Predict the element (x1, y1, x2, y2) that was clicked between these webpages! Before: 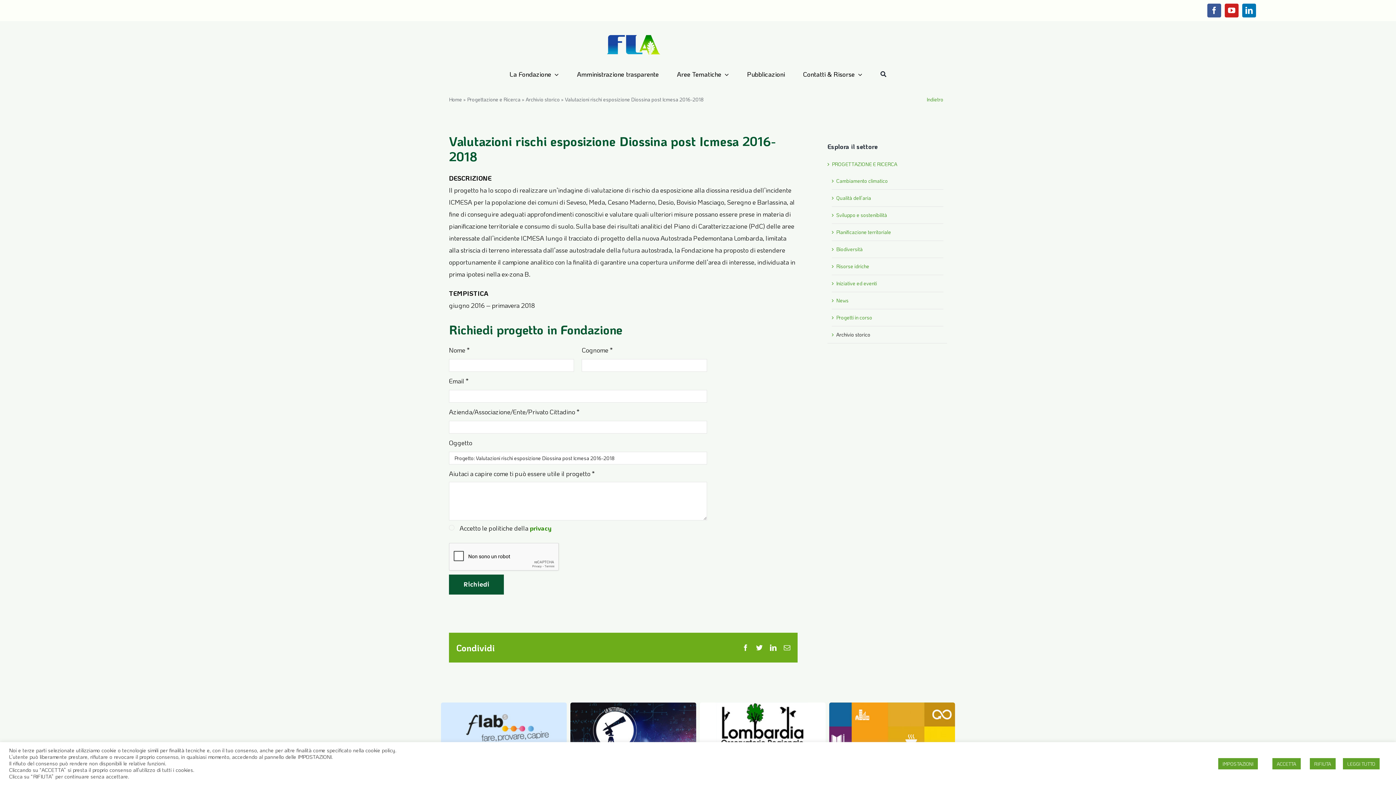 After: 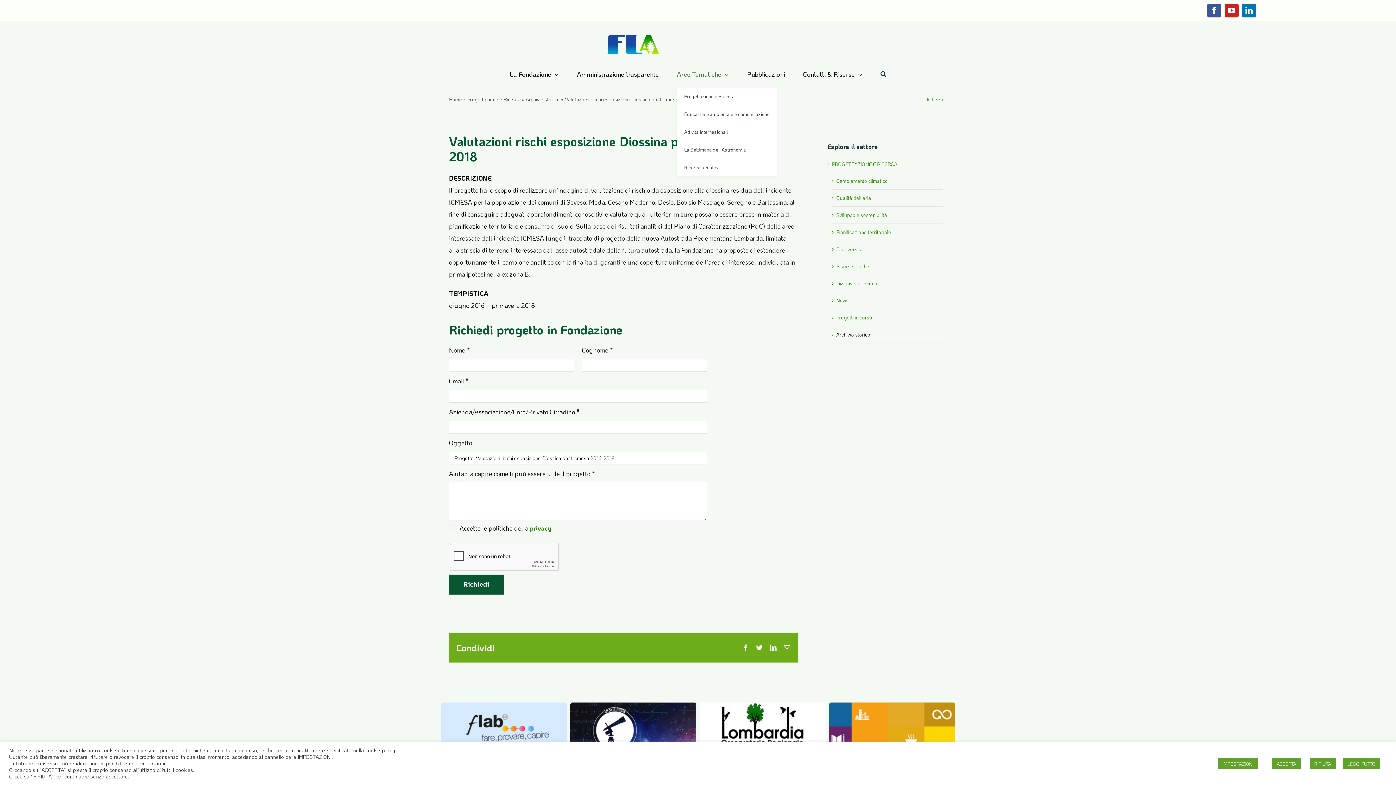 Action: label: Aree Tematiche bbox: (677, 61, 729, 87)